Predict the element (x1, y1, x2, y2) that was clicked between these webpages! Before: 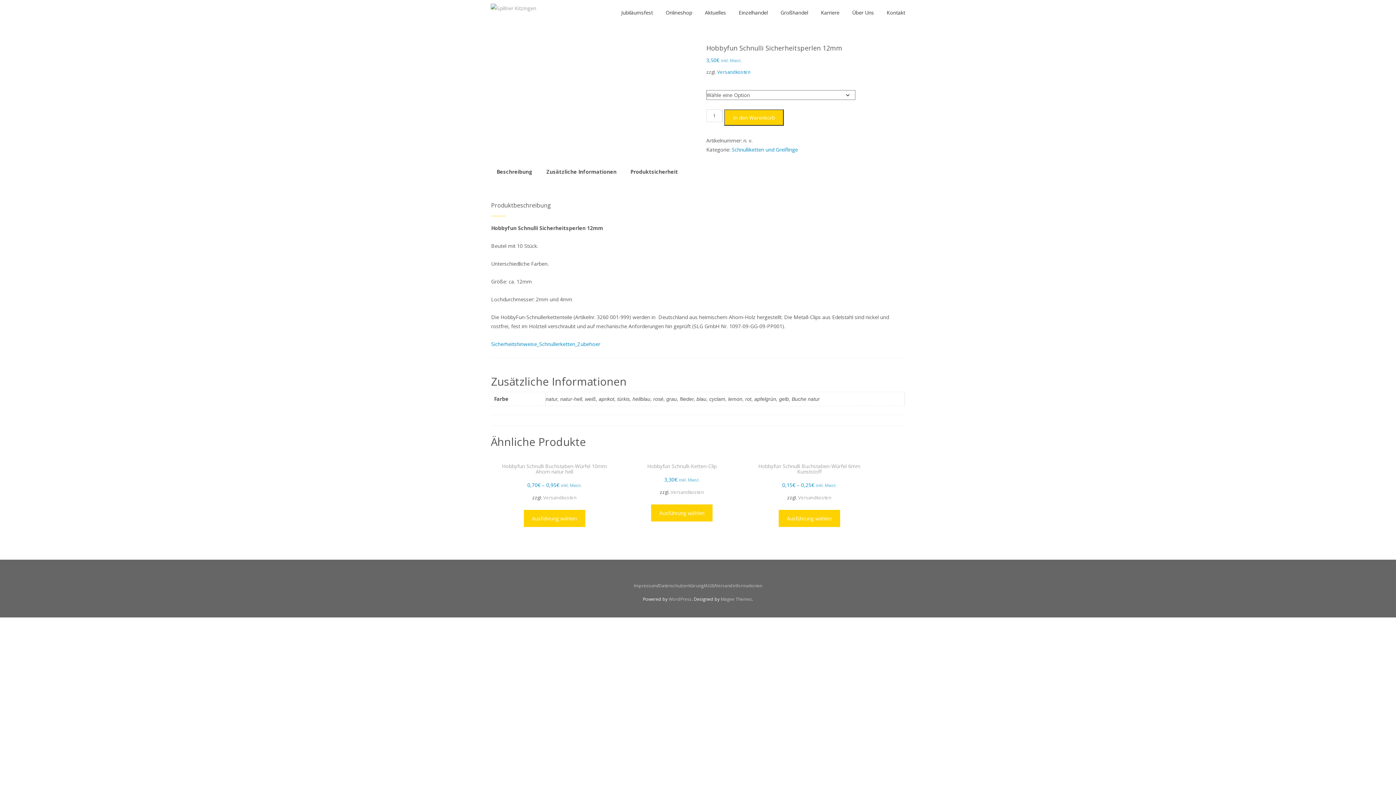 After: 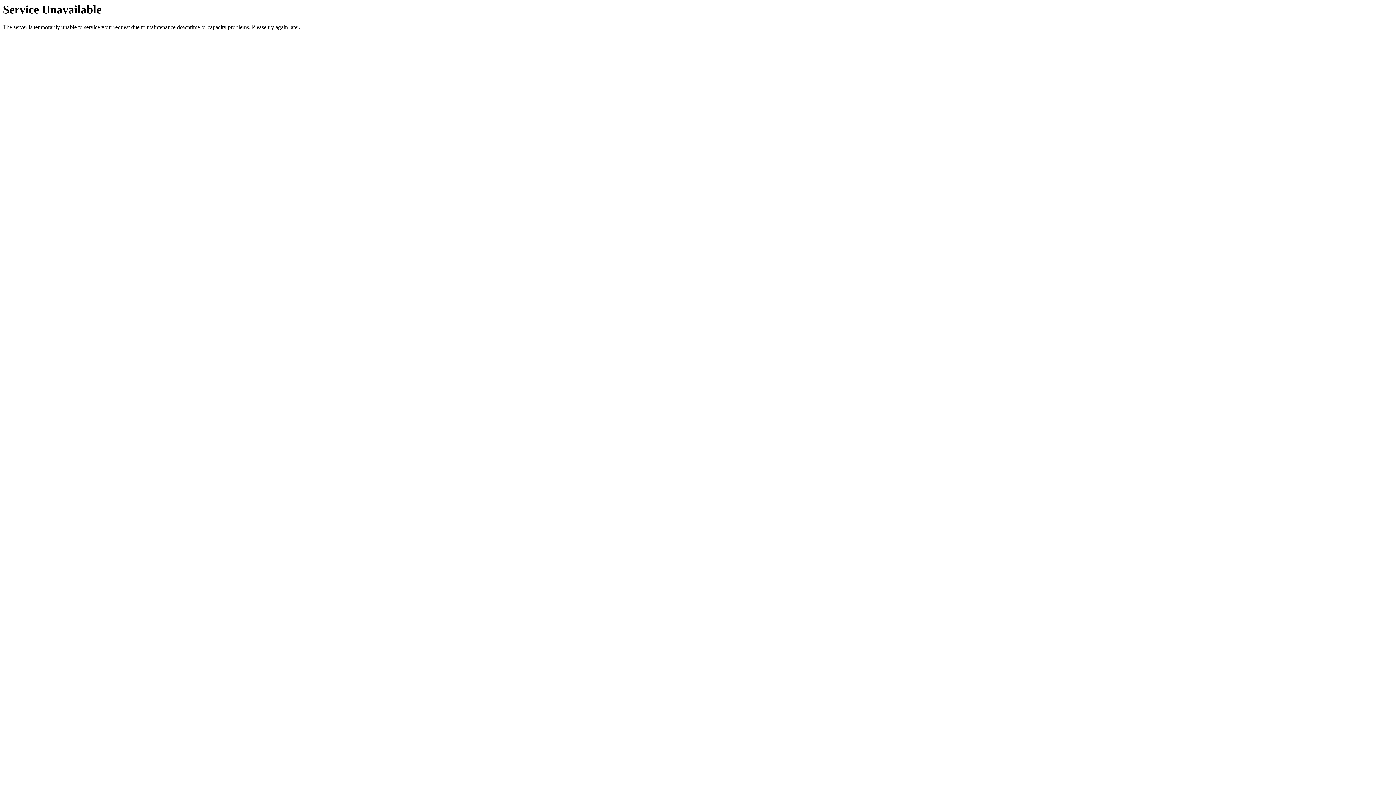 Action: bbox: (852, 0, 874, 26) label: Über Uns